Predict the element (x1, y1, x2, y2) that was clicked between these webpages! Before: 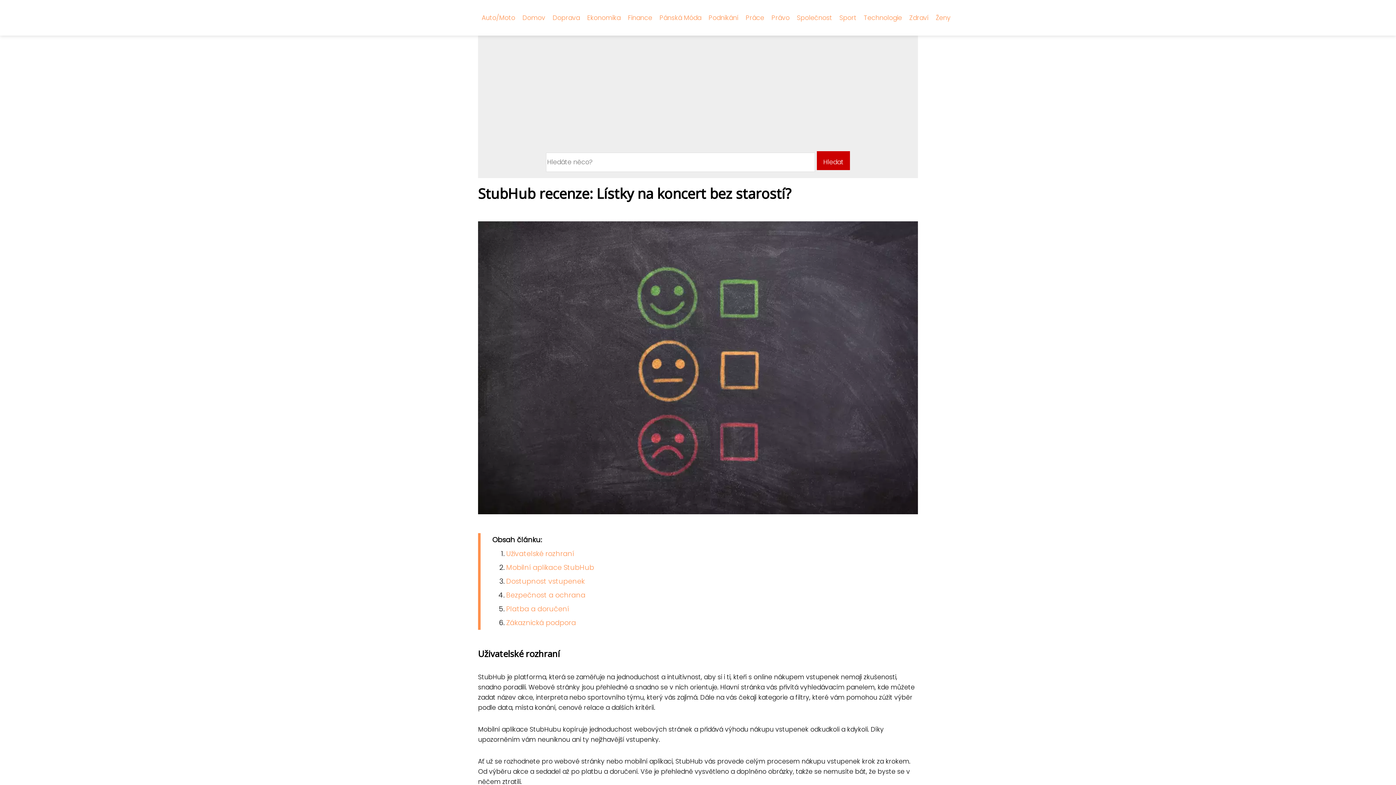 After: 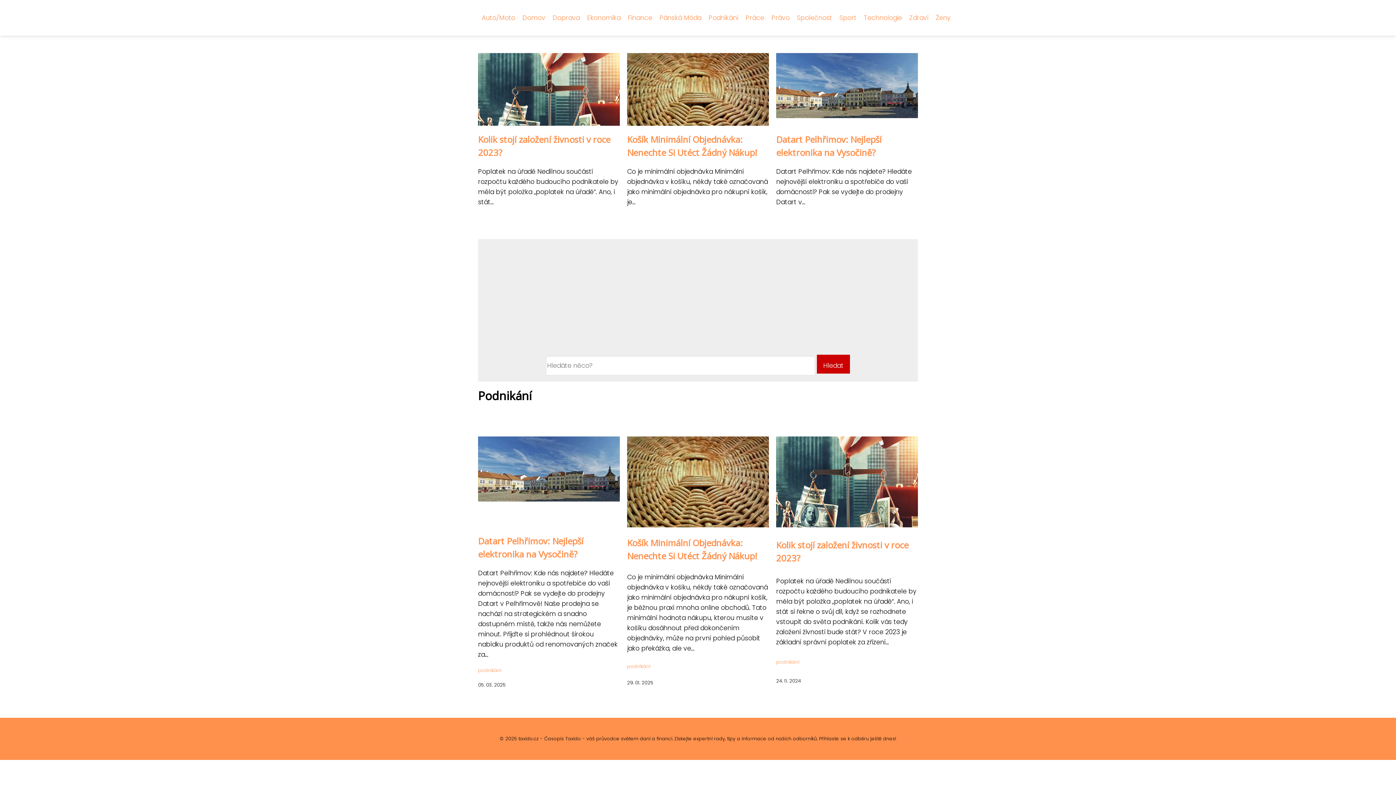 Action: bbox: (705, 11, 742, 24) label: Podnikání